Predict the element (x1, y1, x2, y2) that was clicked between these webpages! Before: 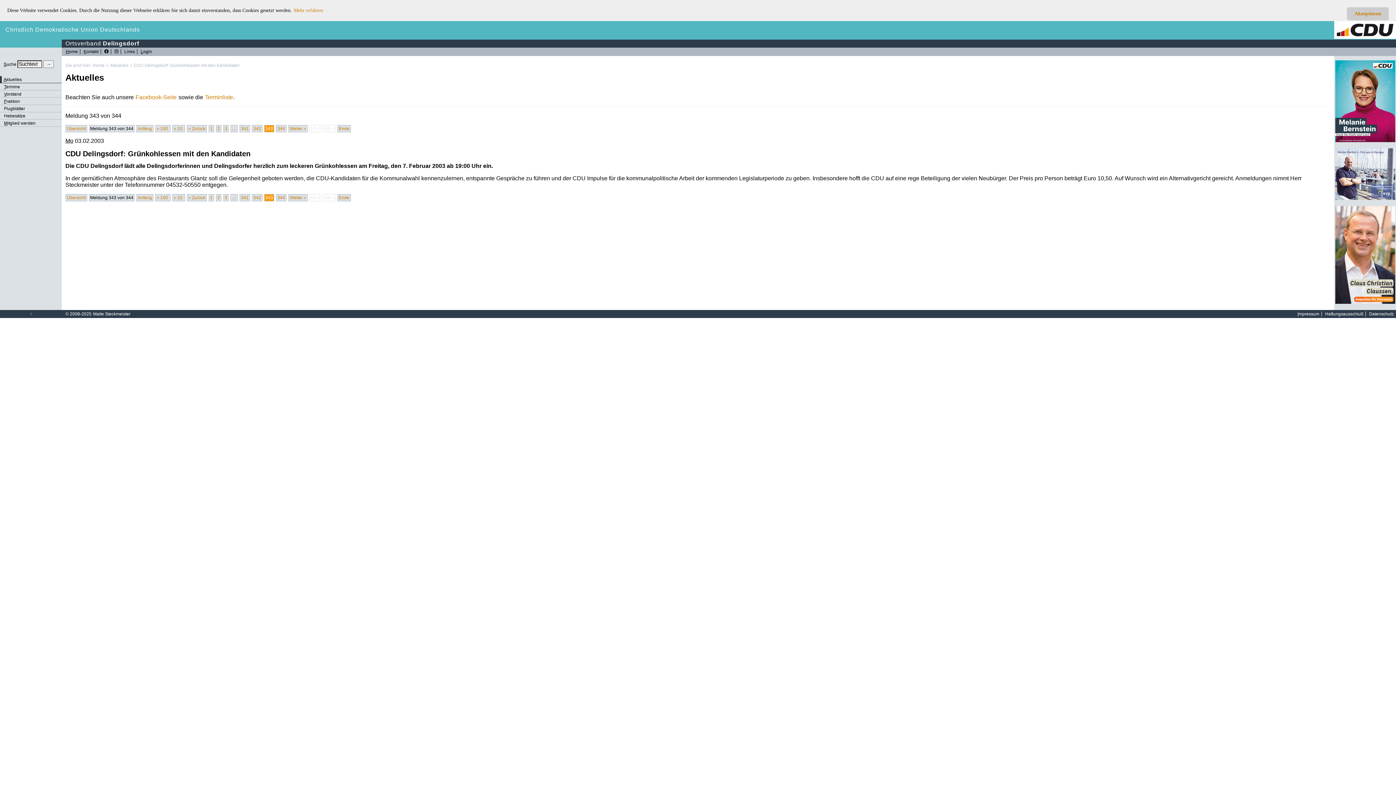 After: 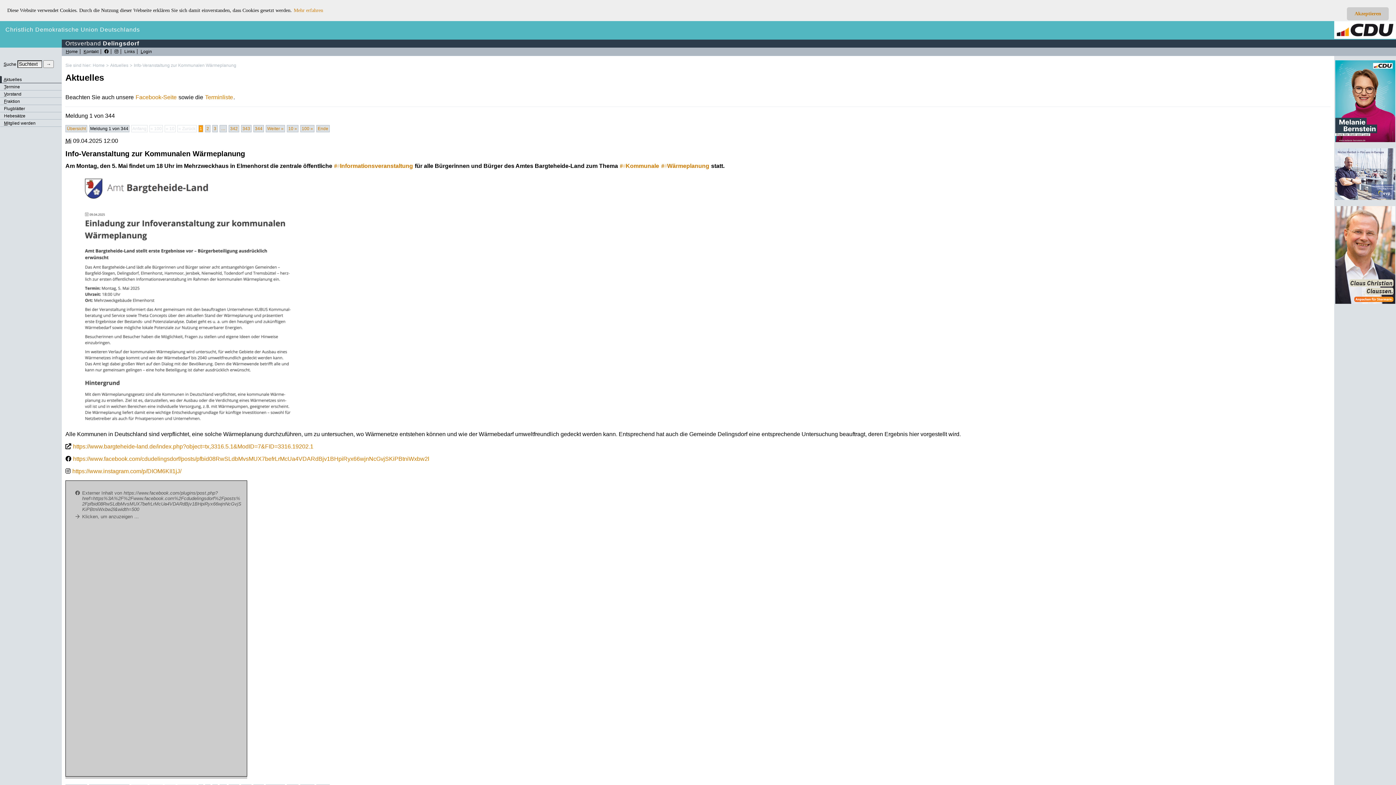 Action: label: 1 bbox: (209, 195, 213, 200)